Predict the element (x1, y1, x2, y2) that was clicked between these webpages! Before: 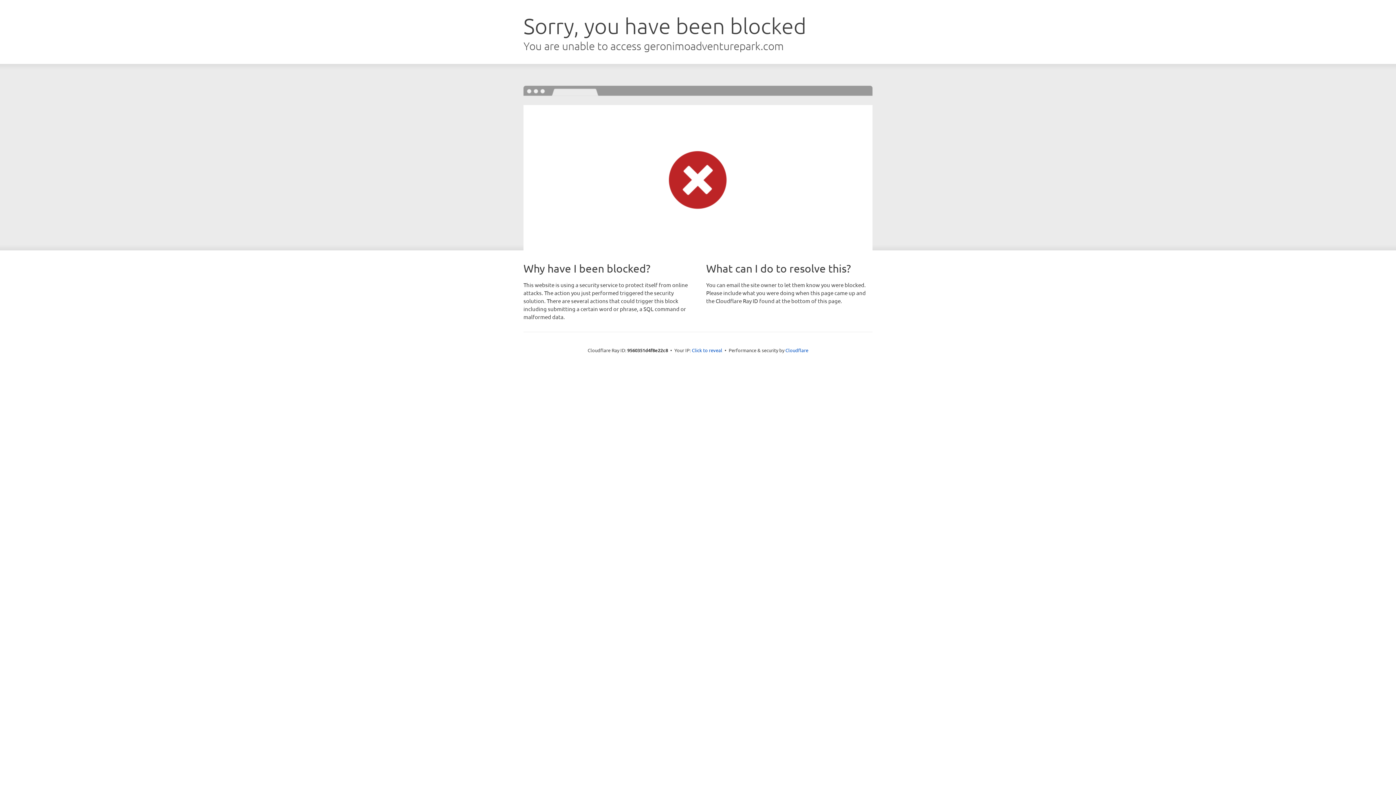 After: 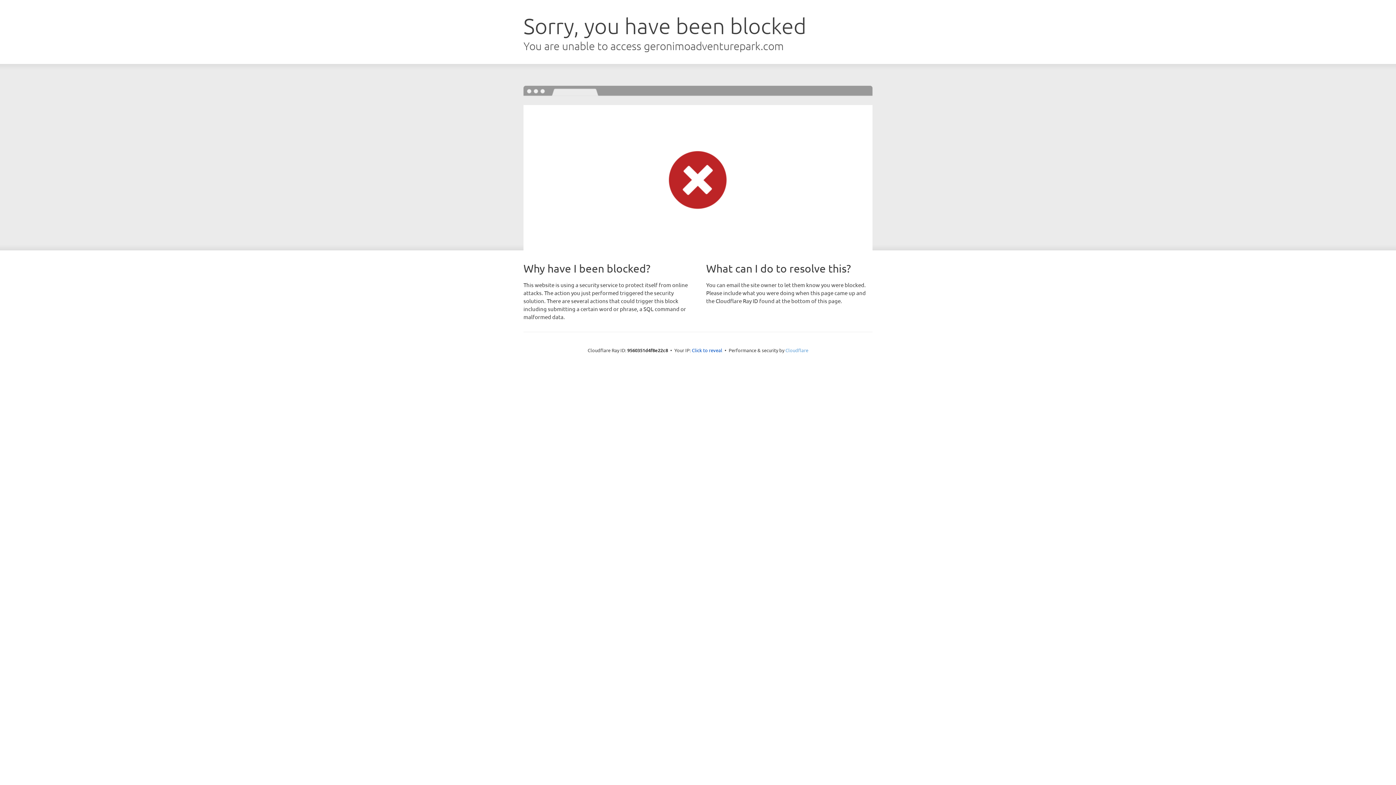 Action: label: Cloudflare bbox: (785, 347, 808, 353)